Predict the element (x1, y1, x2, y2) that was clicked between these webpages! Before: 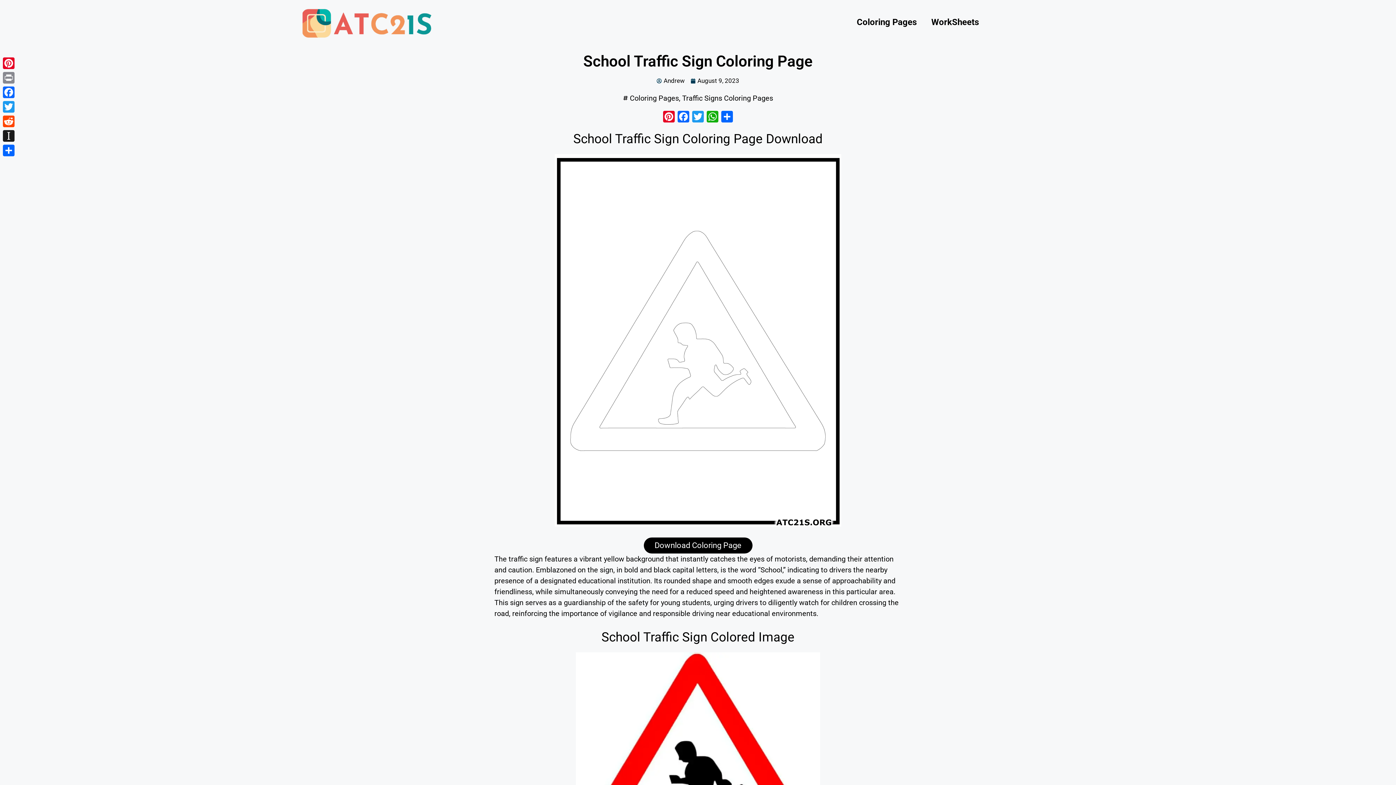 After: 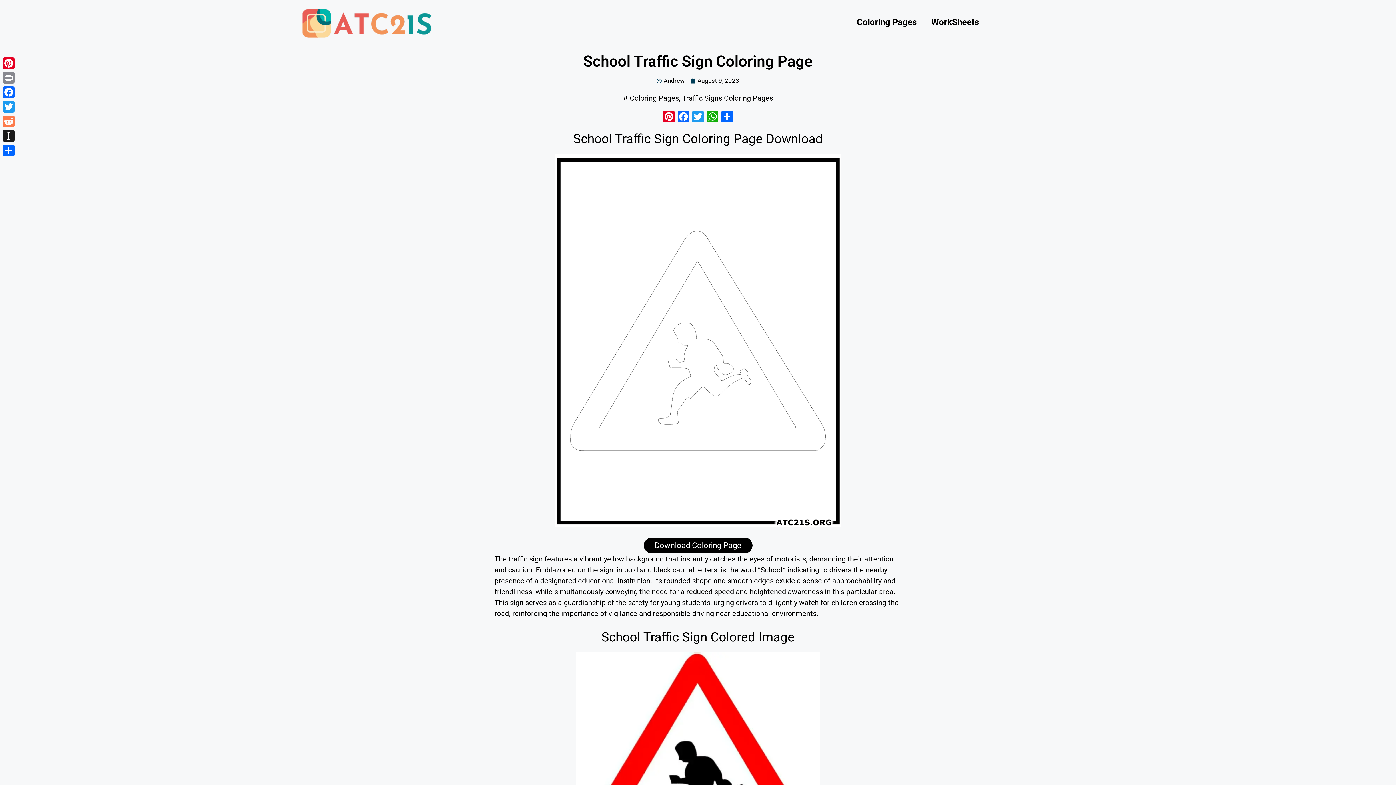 Action: label: Reddit bbox: (1, 114, 16, 128)